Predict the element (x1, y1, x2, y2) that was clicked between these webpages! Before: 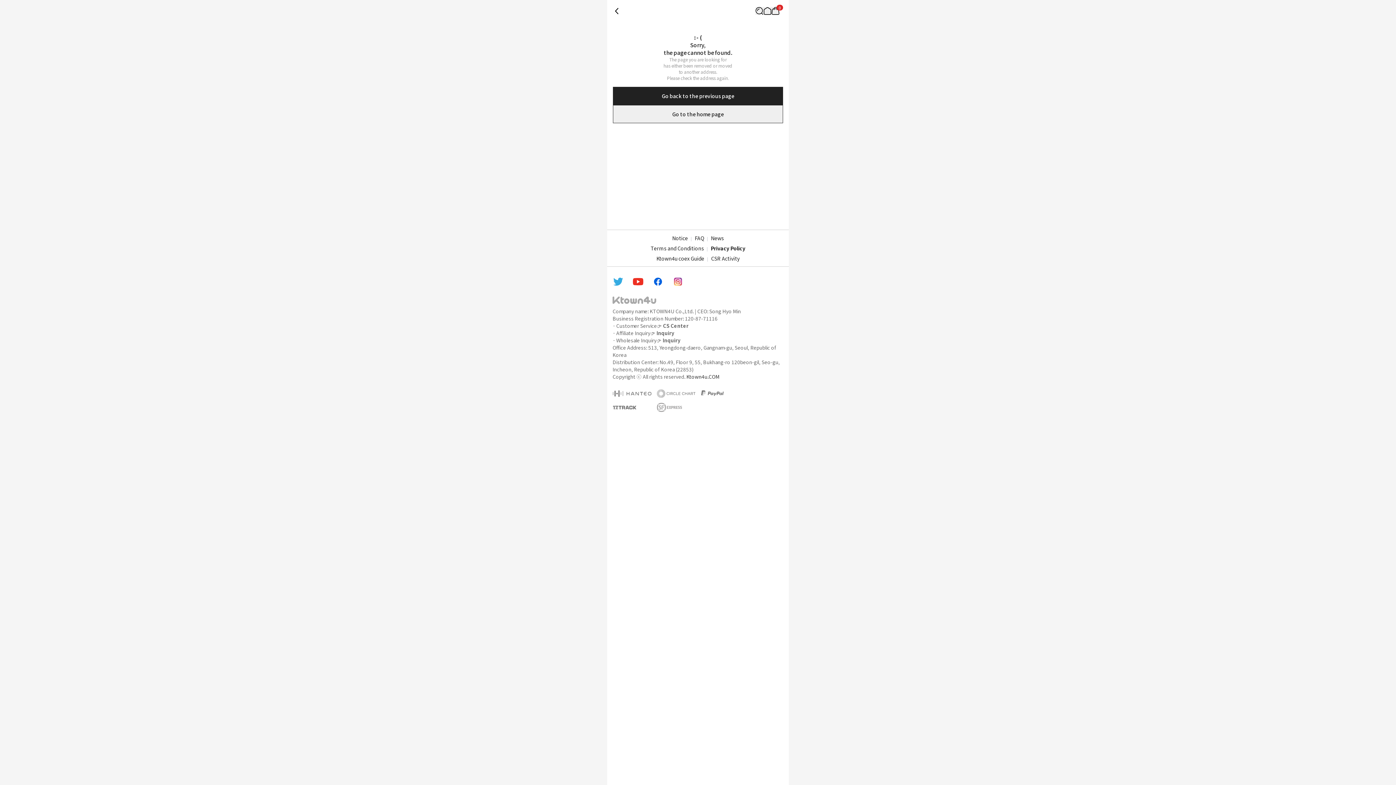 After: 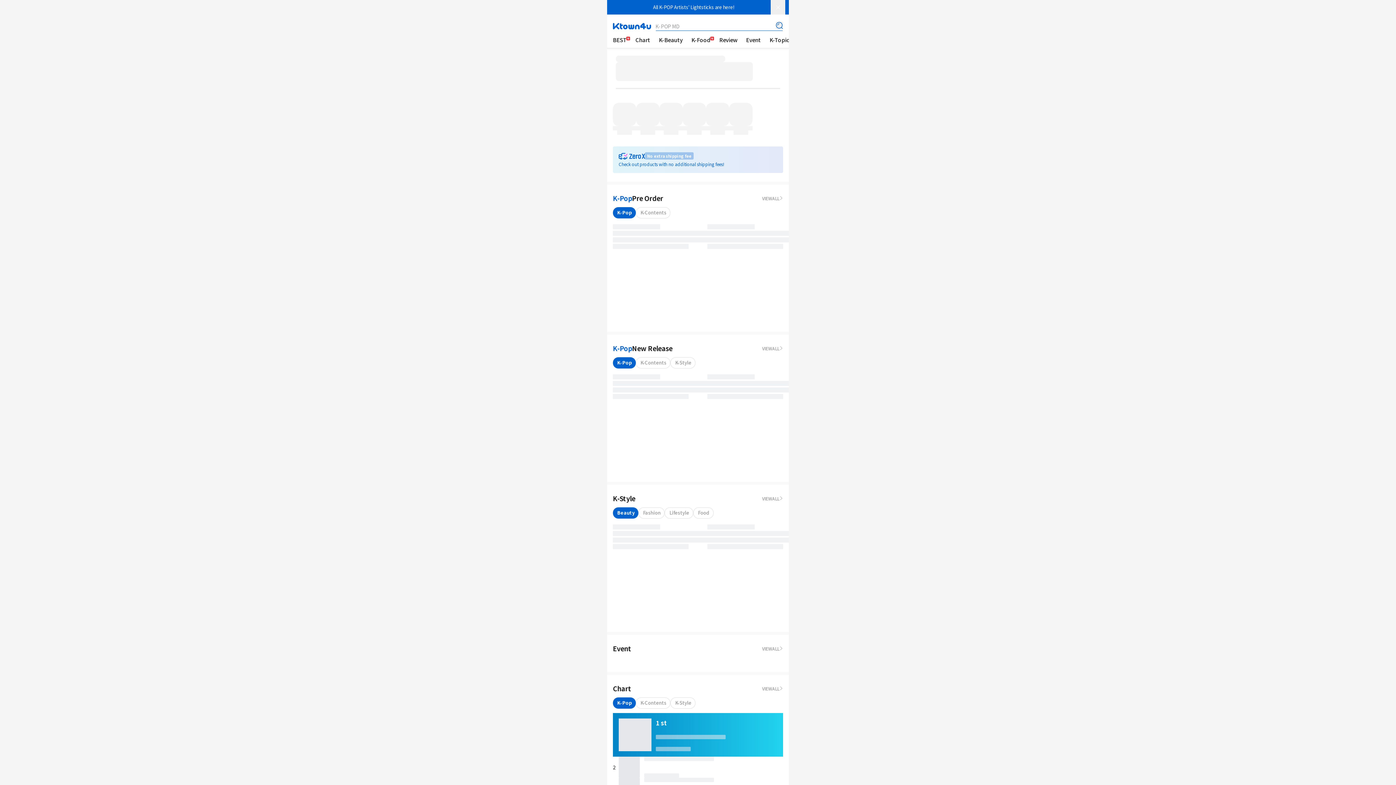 Action: bbox: (613, 105, 783, 123) label: Go to the home page